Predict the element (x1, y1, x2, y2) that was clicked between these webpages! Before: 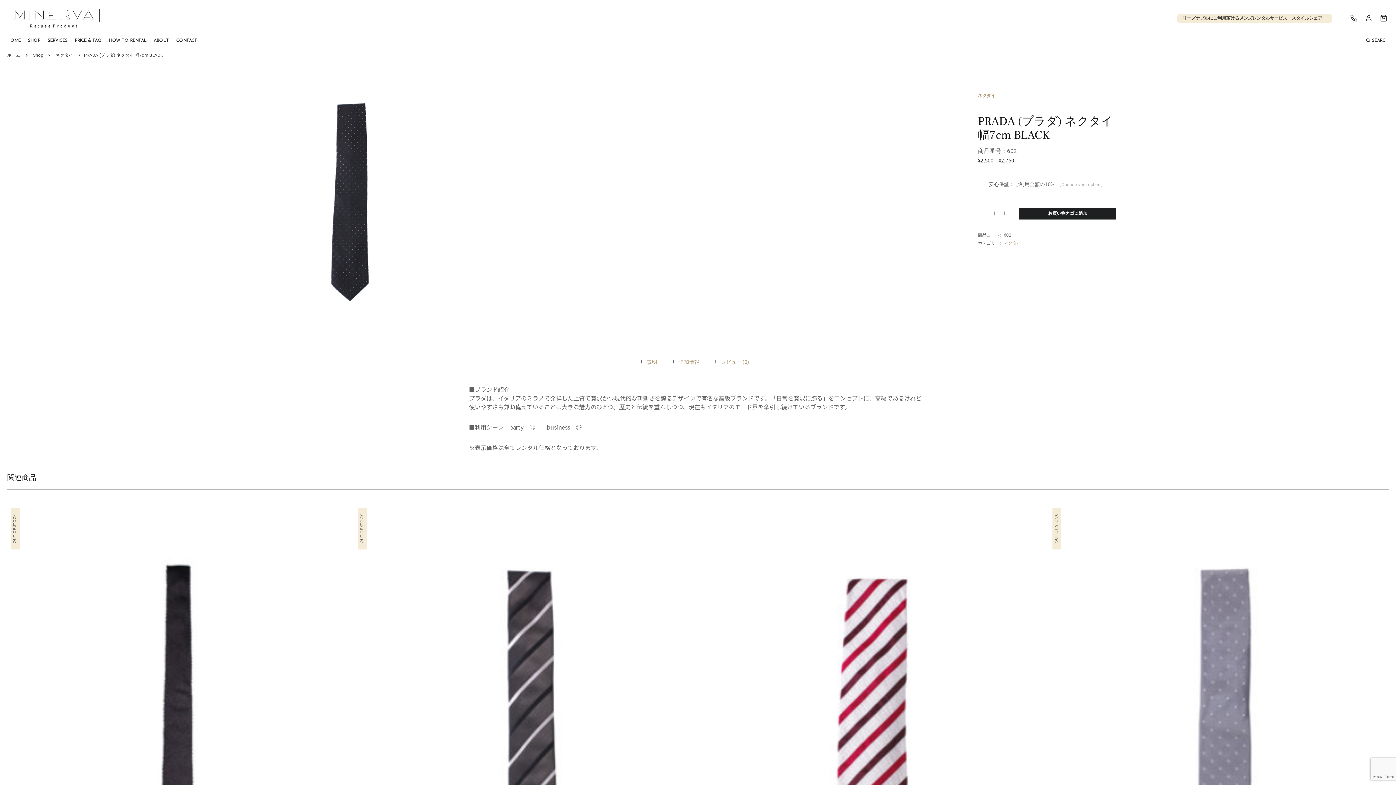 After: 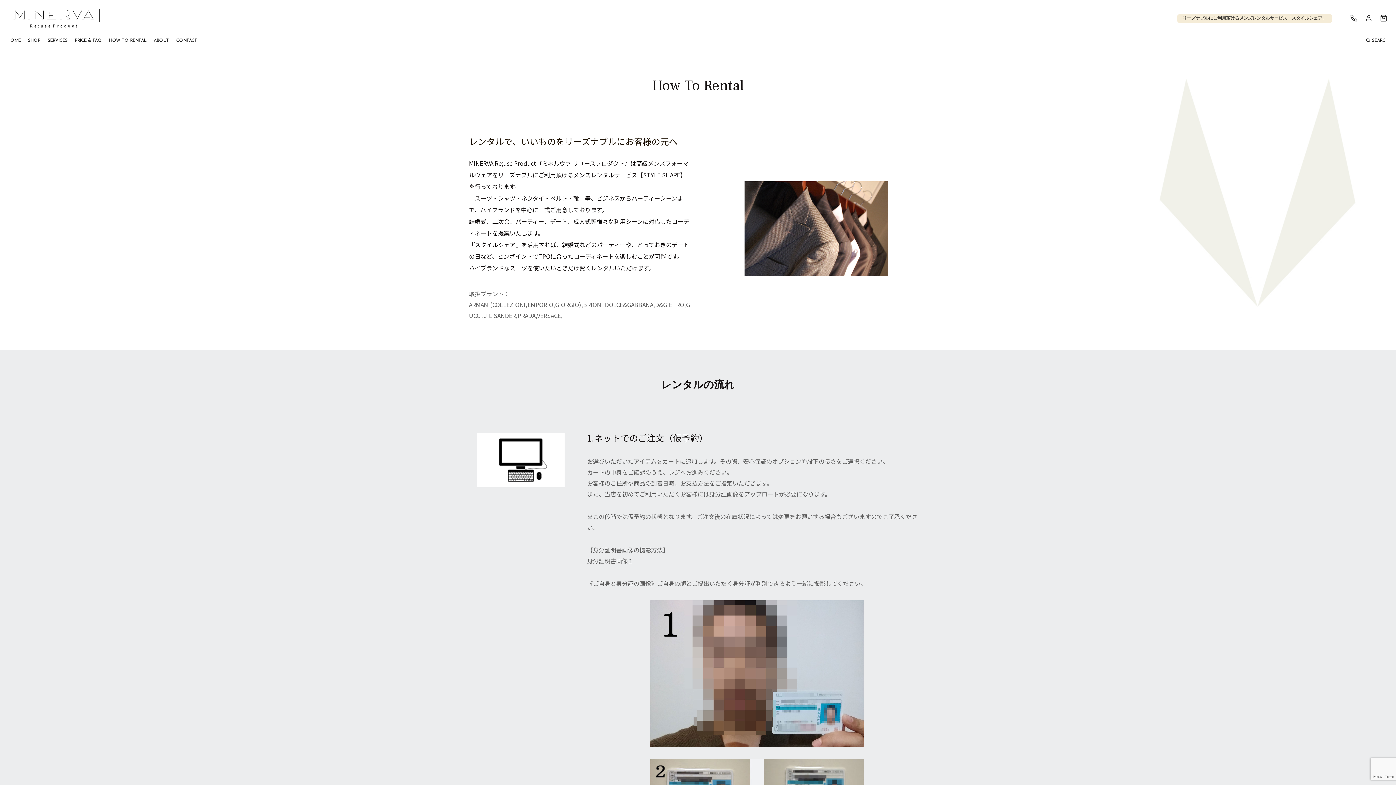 Action: bbox: (109, 38, 146, 42) label: HOW TO RENTAL